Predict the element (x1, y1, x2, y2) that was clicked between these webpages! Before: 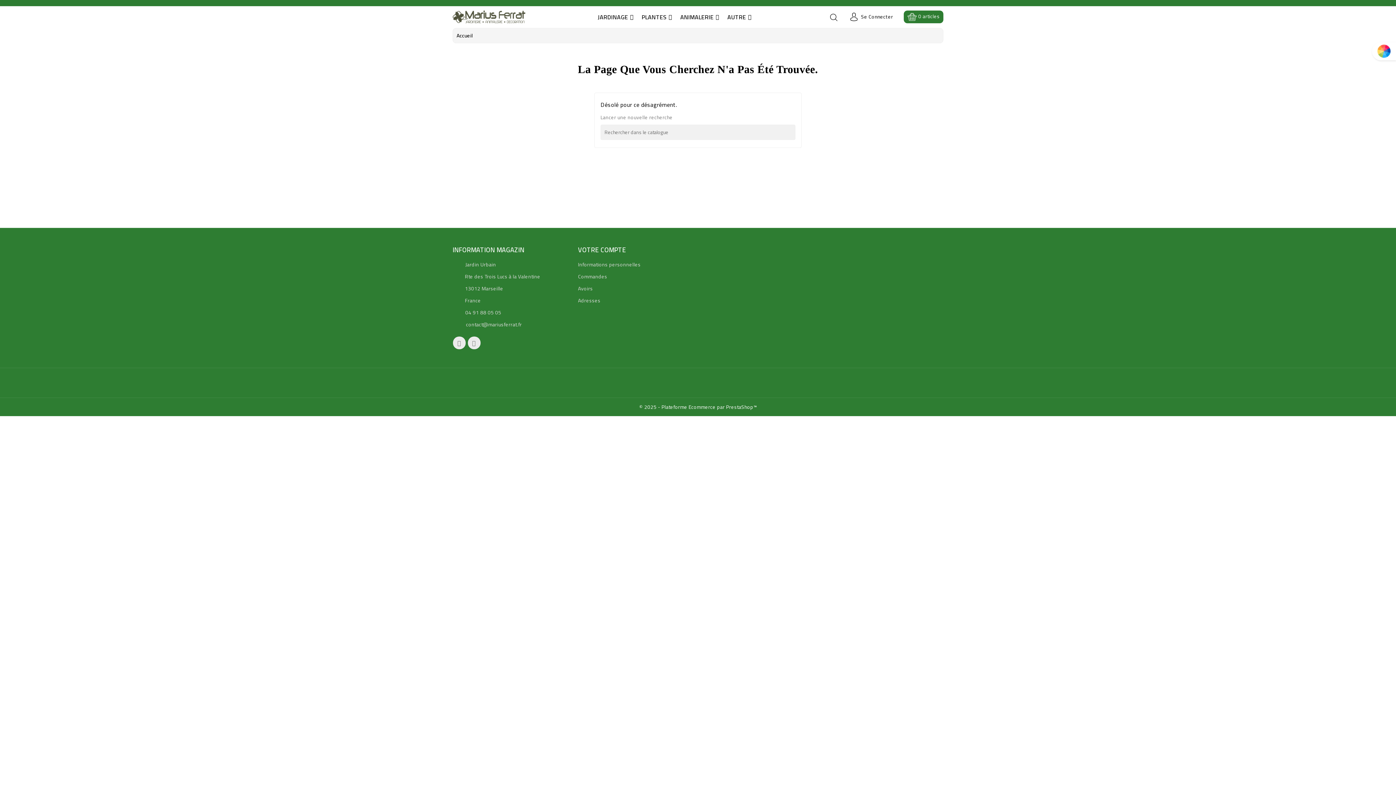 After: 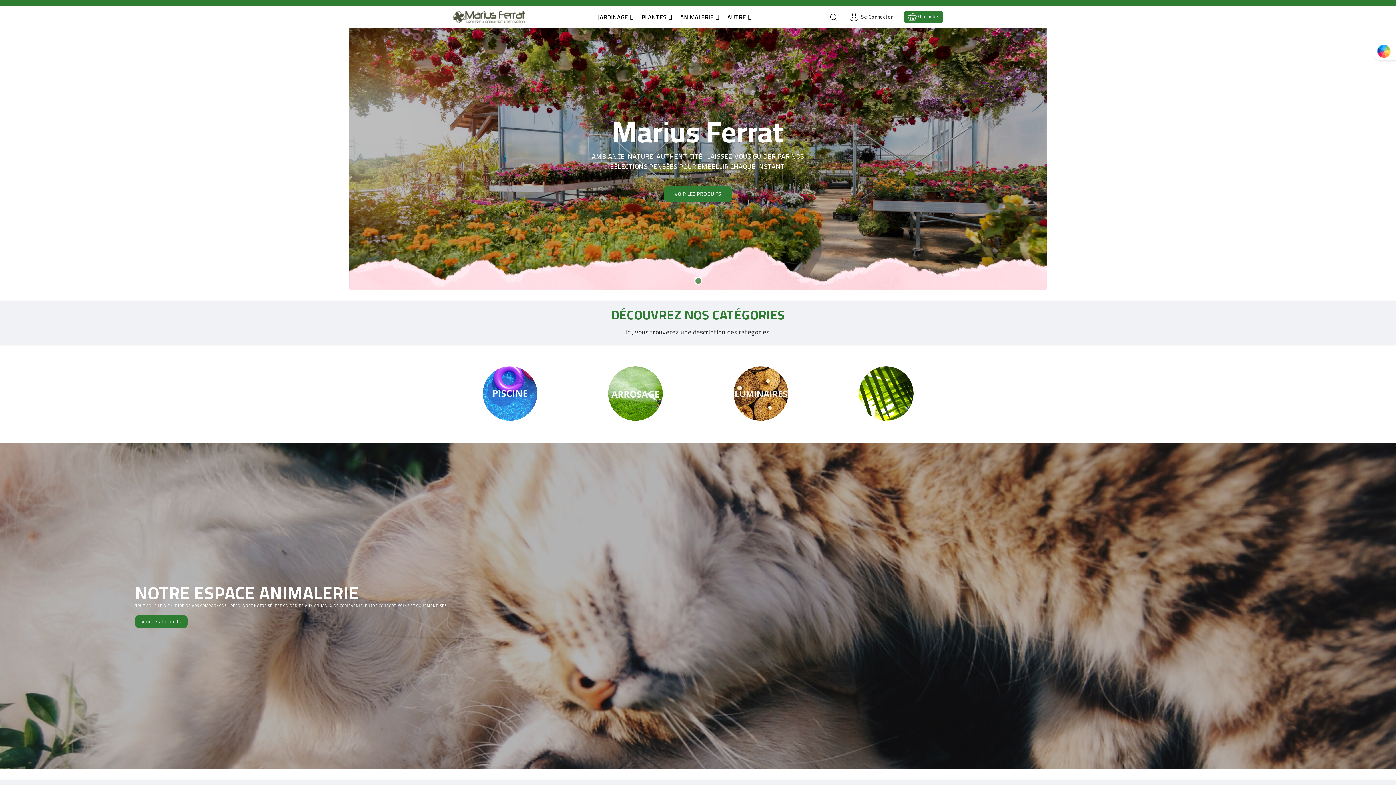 Action: bbox: (452, 10, 525, 23)